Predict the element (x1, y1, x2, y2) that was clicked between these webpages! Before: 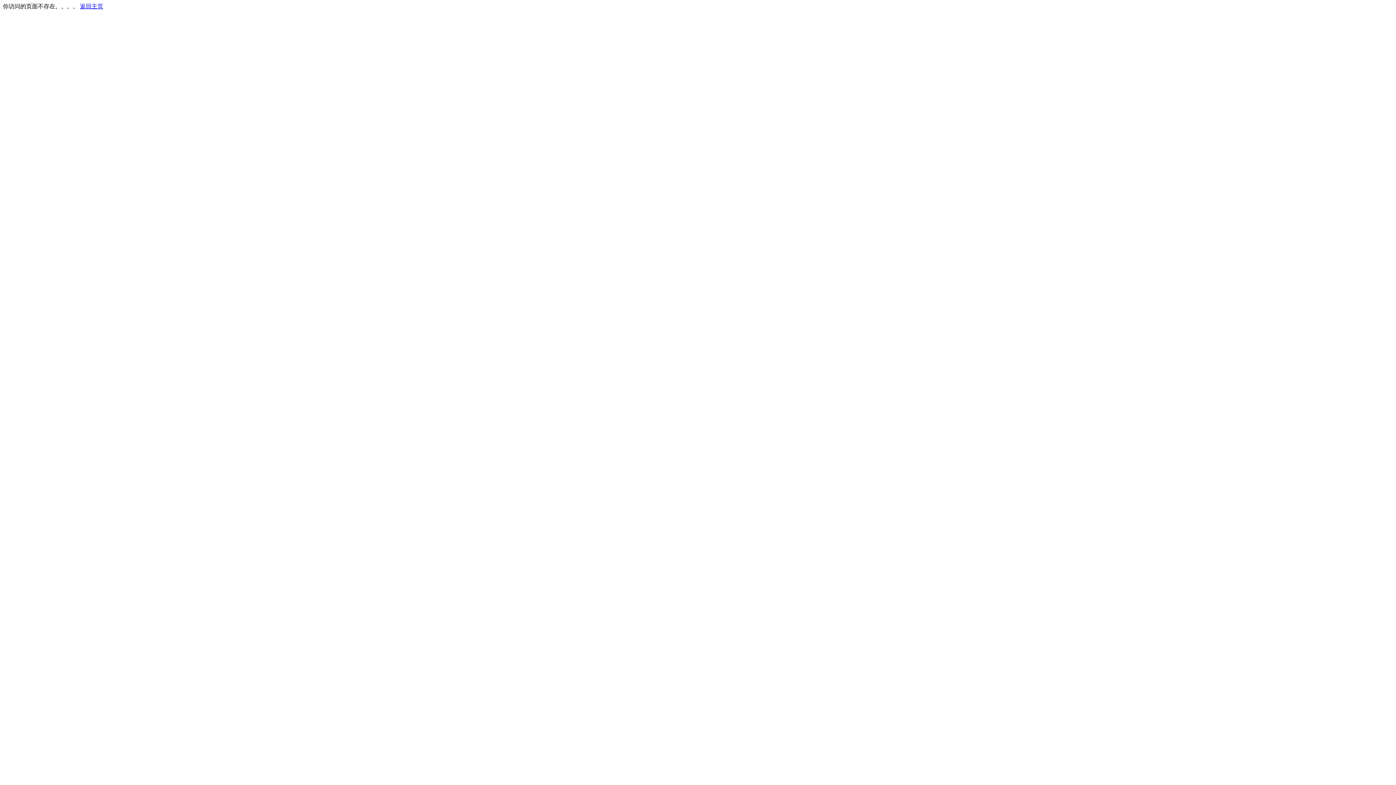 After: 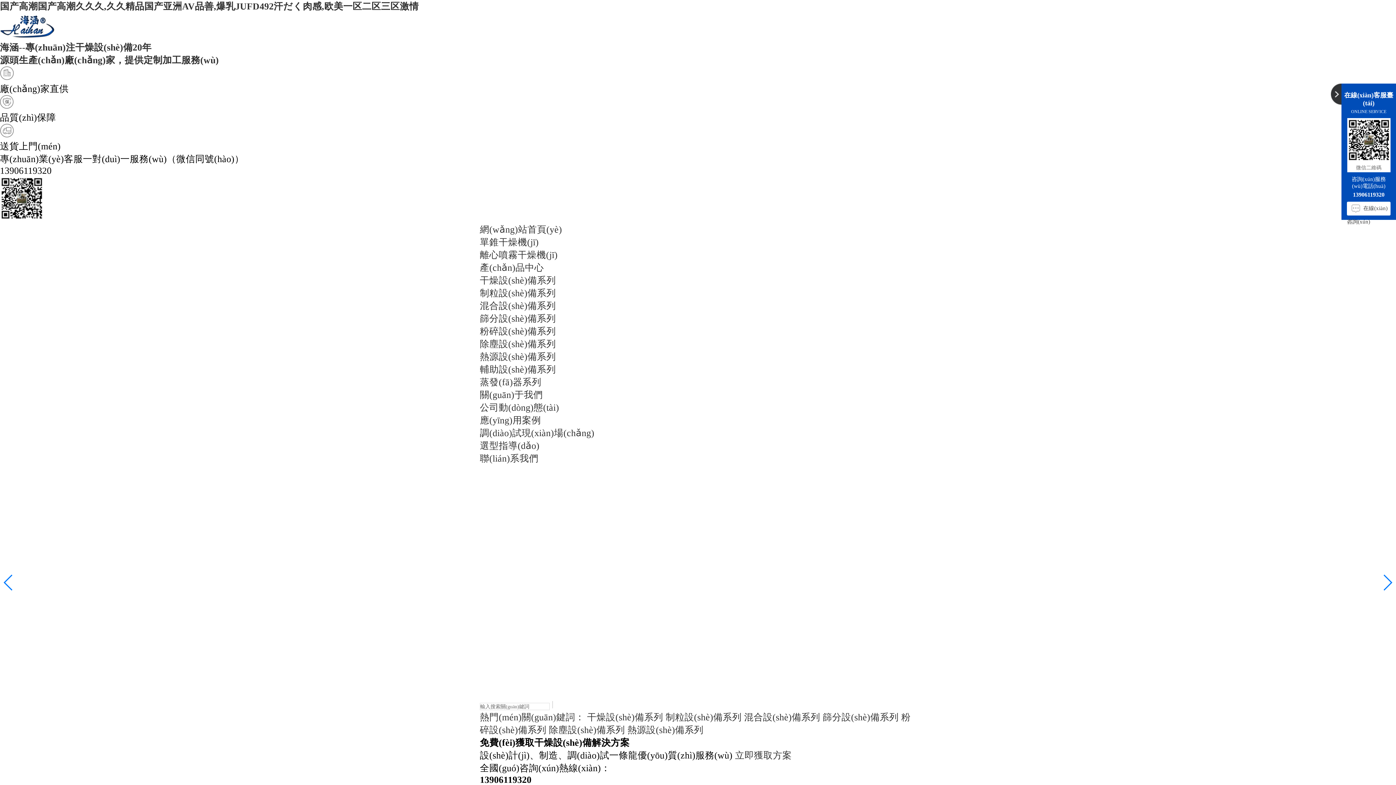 Action: bbox: (80, 3, 103, 9) label: 返回主页